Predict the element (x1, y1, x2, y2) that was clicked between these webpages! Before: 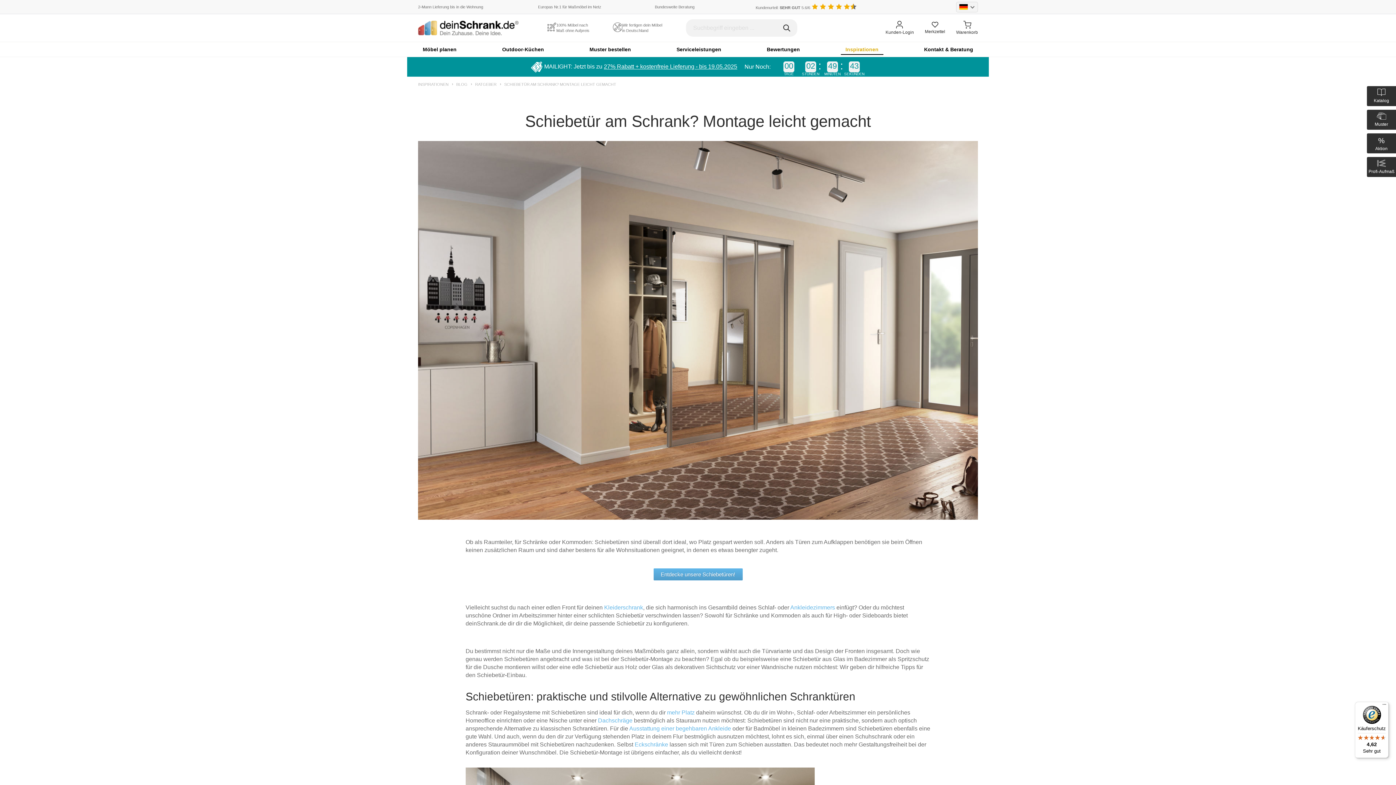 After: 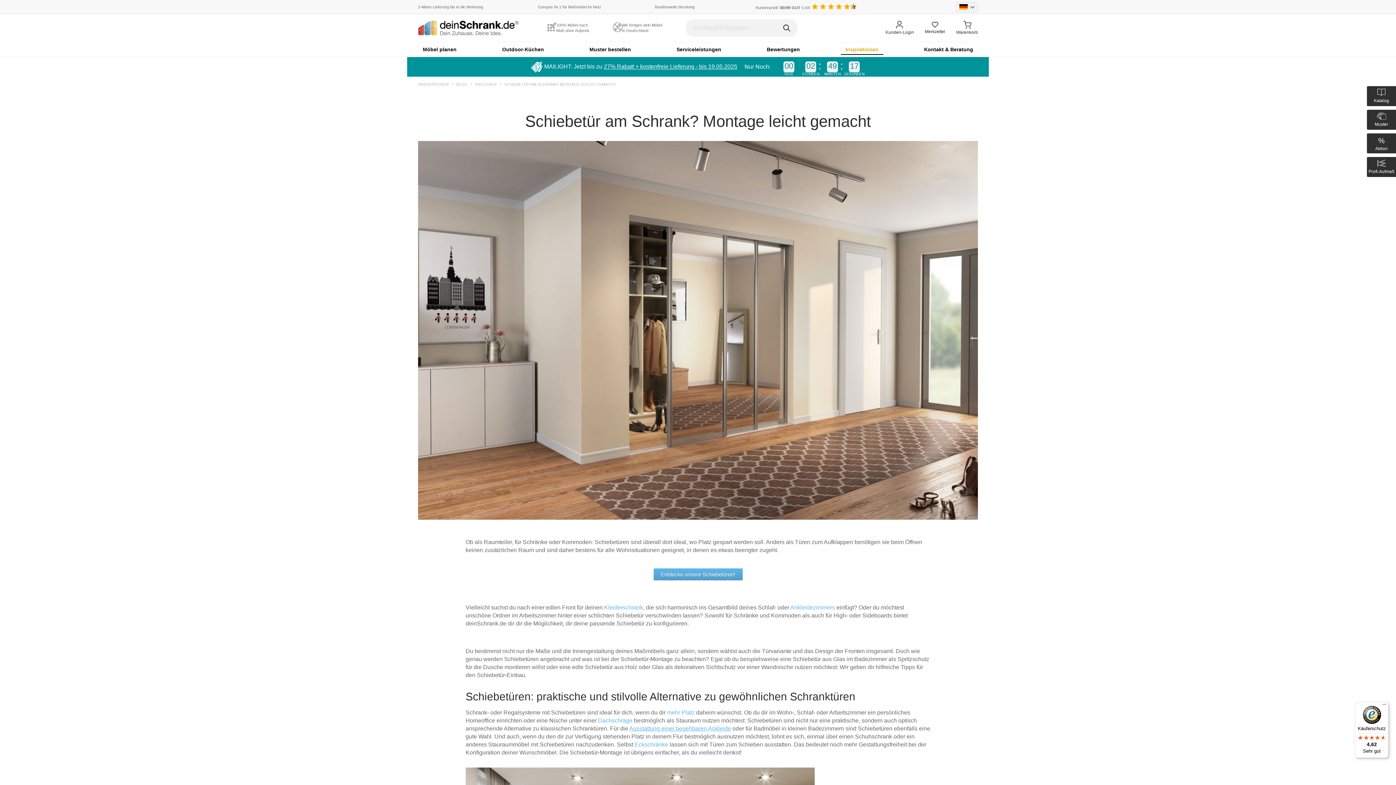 Action: label: Ausstattung einer begehbaren Ankleide bbox: (629, 725, 731, 732)